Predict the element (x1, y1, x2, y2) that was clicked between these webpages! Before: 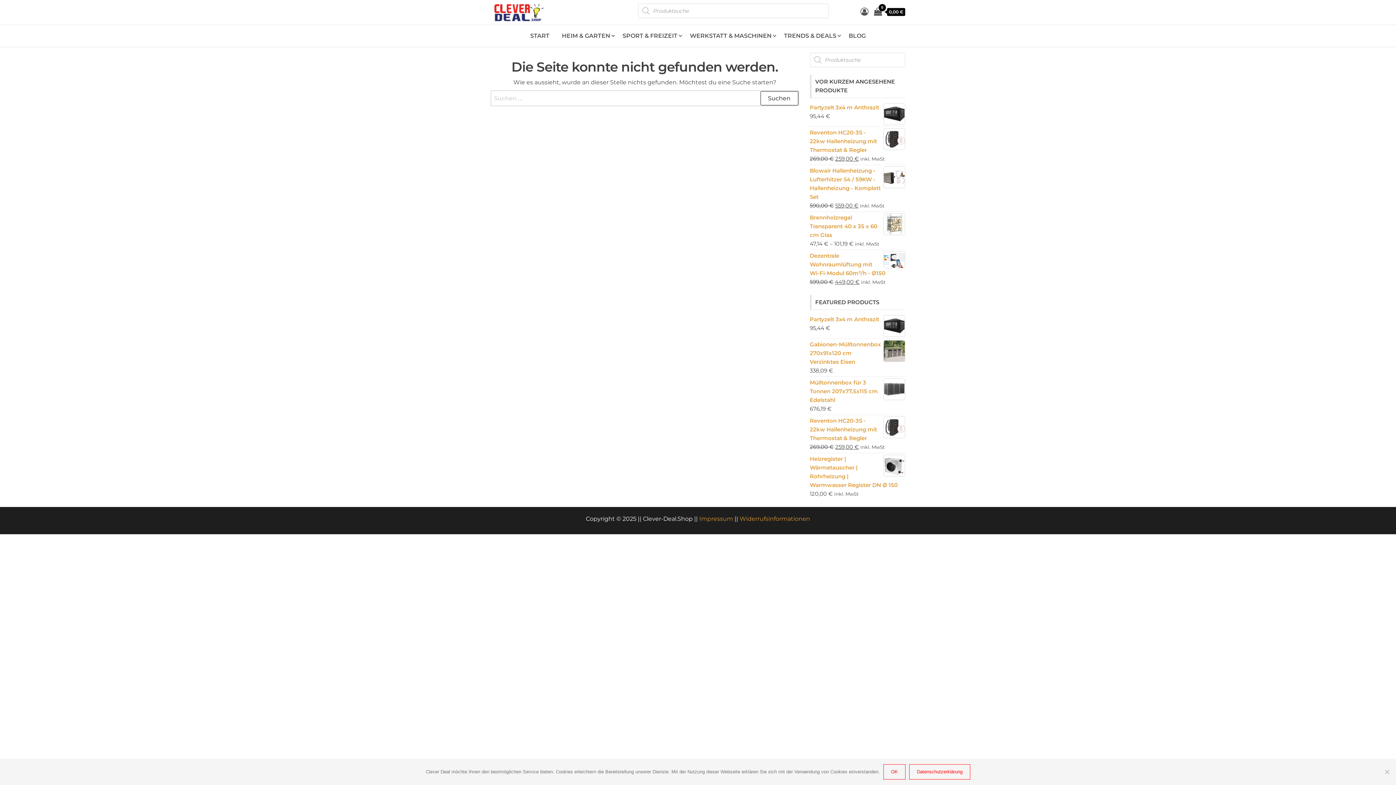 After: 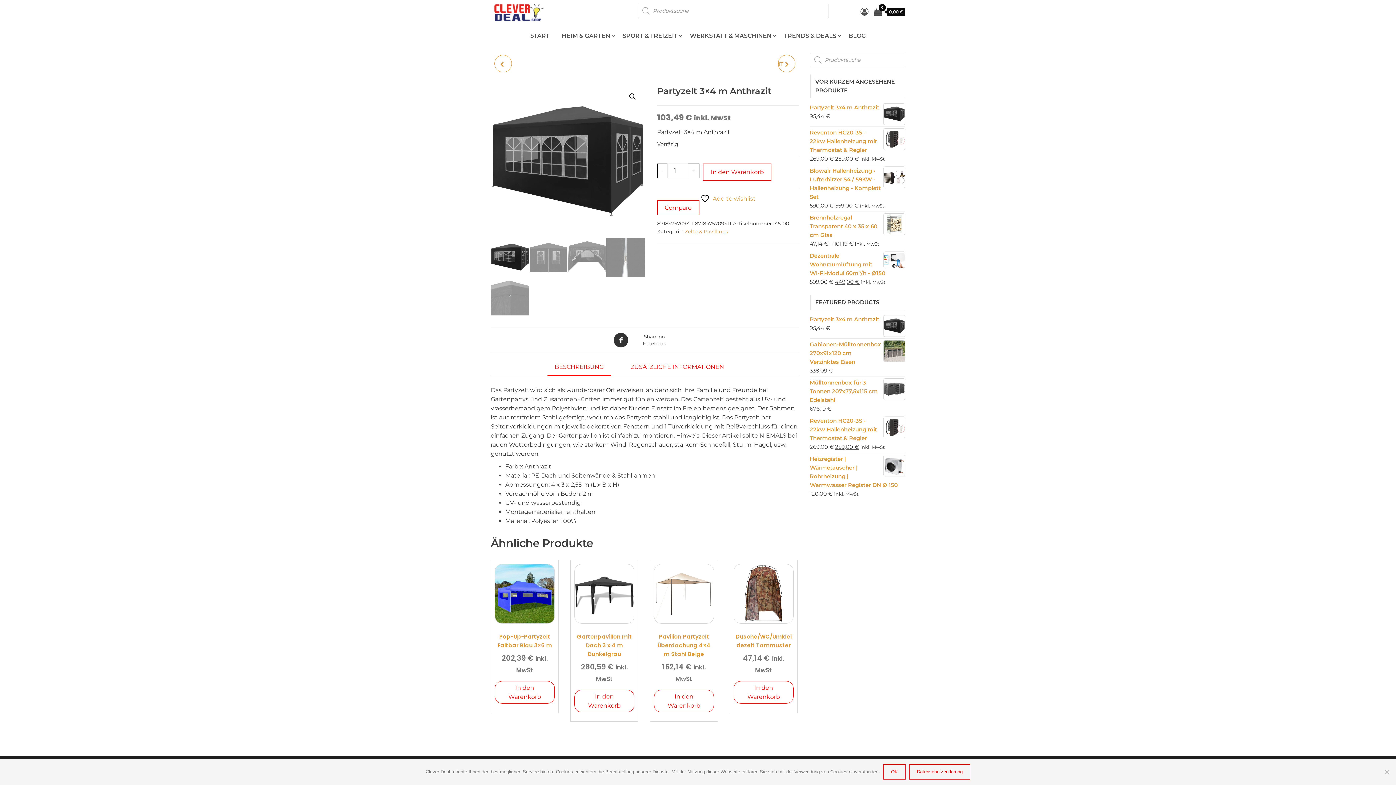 Action: label: Partyzelt 3x4 m Anthrazit bbox: (810, 103, 905, 112)